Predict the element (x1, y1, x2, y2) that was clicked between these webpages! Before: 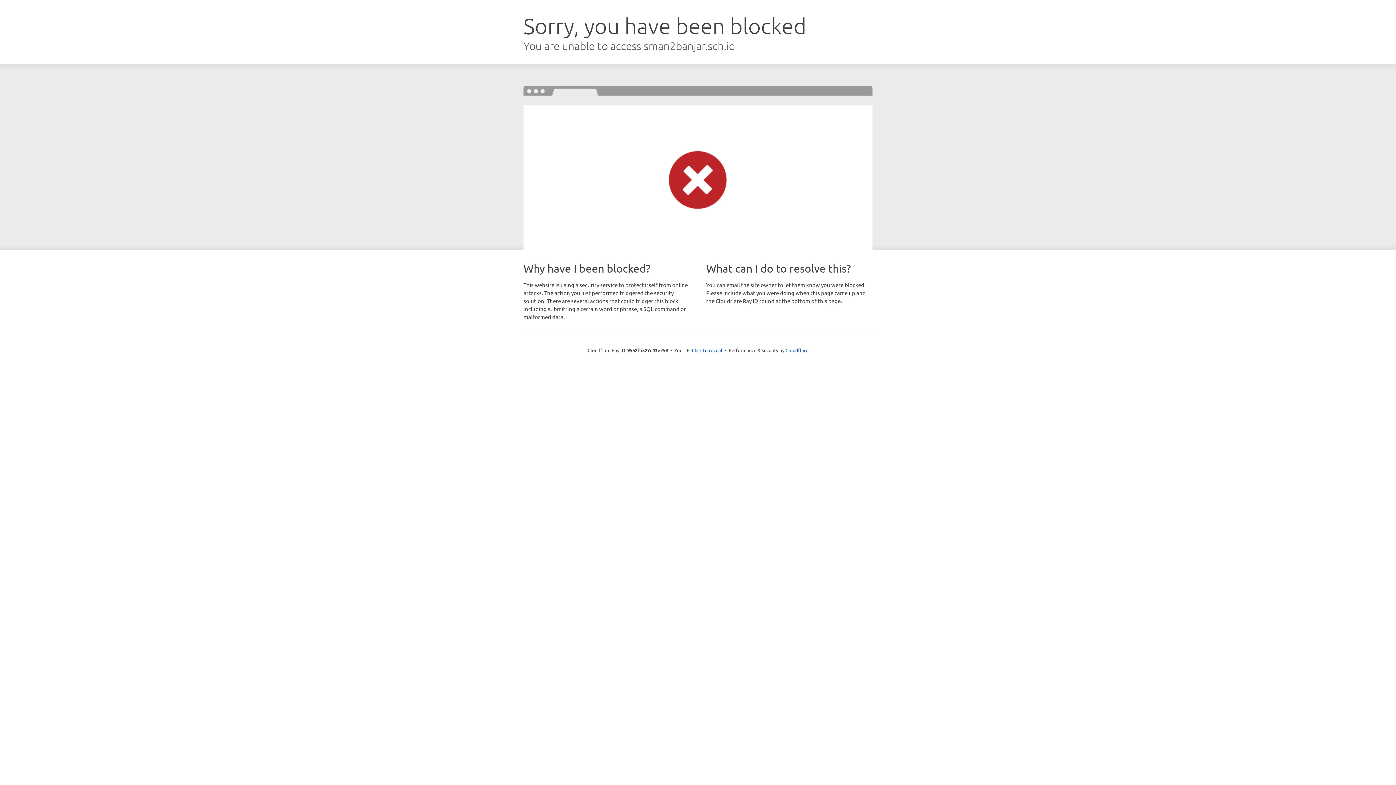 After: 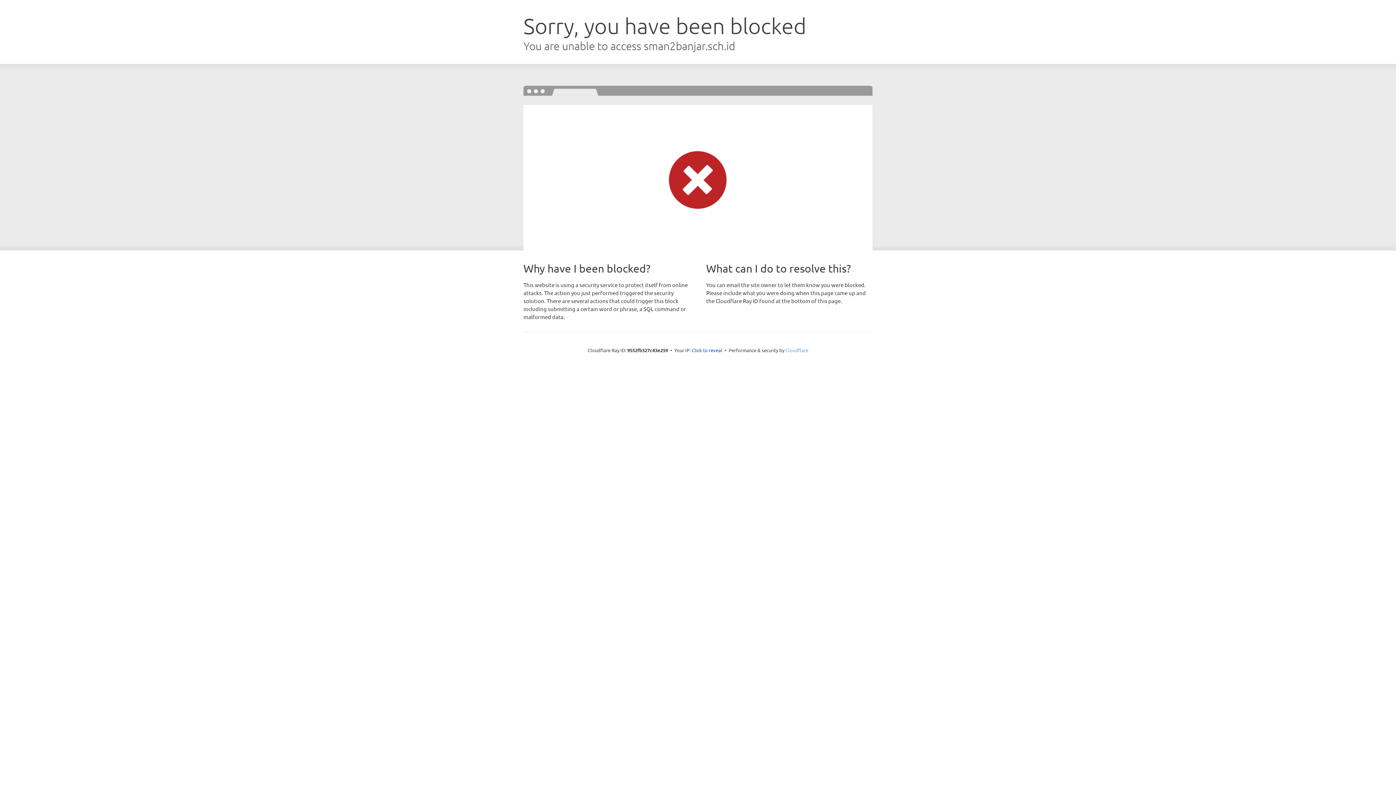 Action: label: Cloudflare bbox: (785, 347, 808, 353)